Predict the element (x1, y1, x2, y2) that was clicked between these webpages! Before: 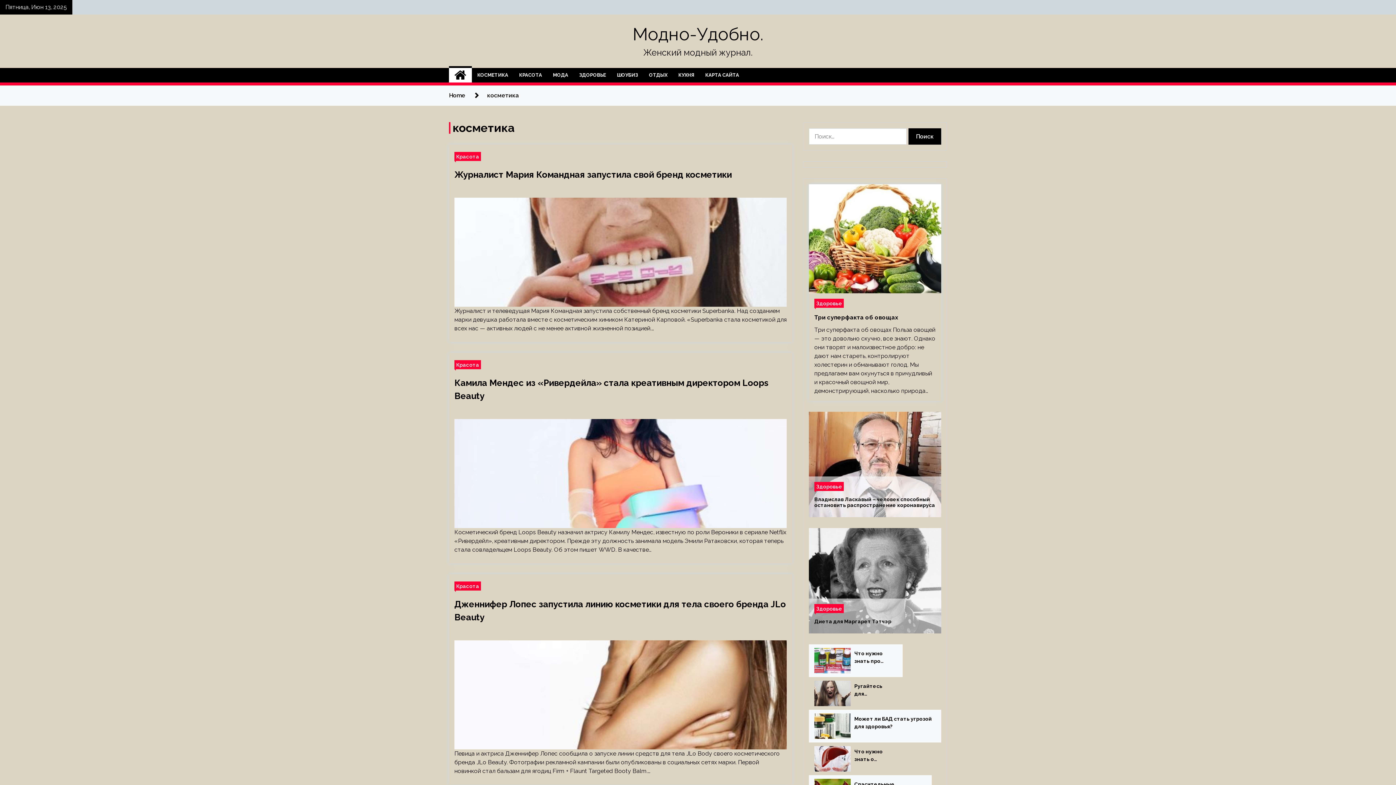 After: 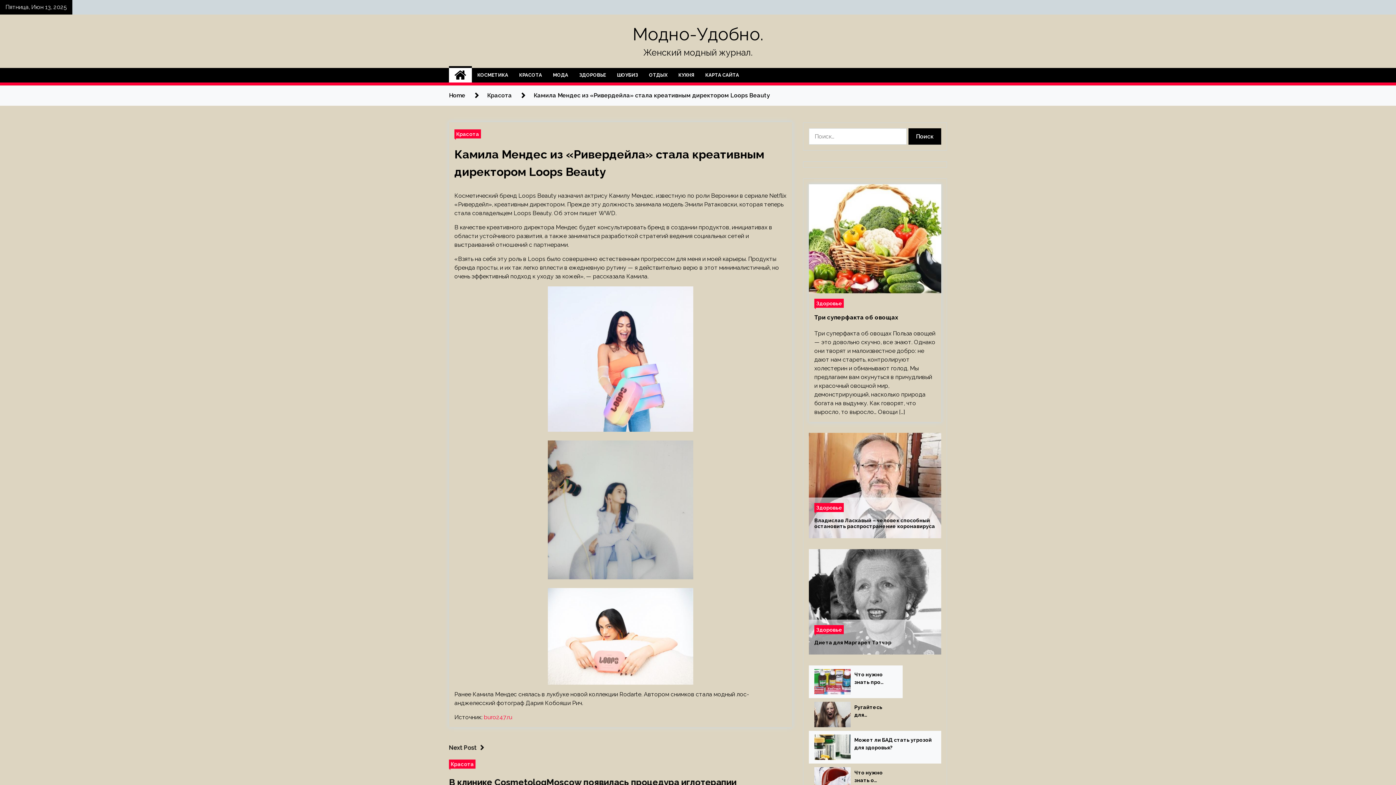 Action: bbox: (454, 419, 786, 528)